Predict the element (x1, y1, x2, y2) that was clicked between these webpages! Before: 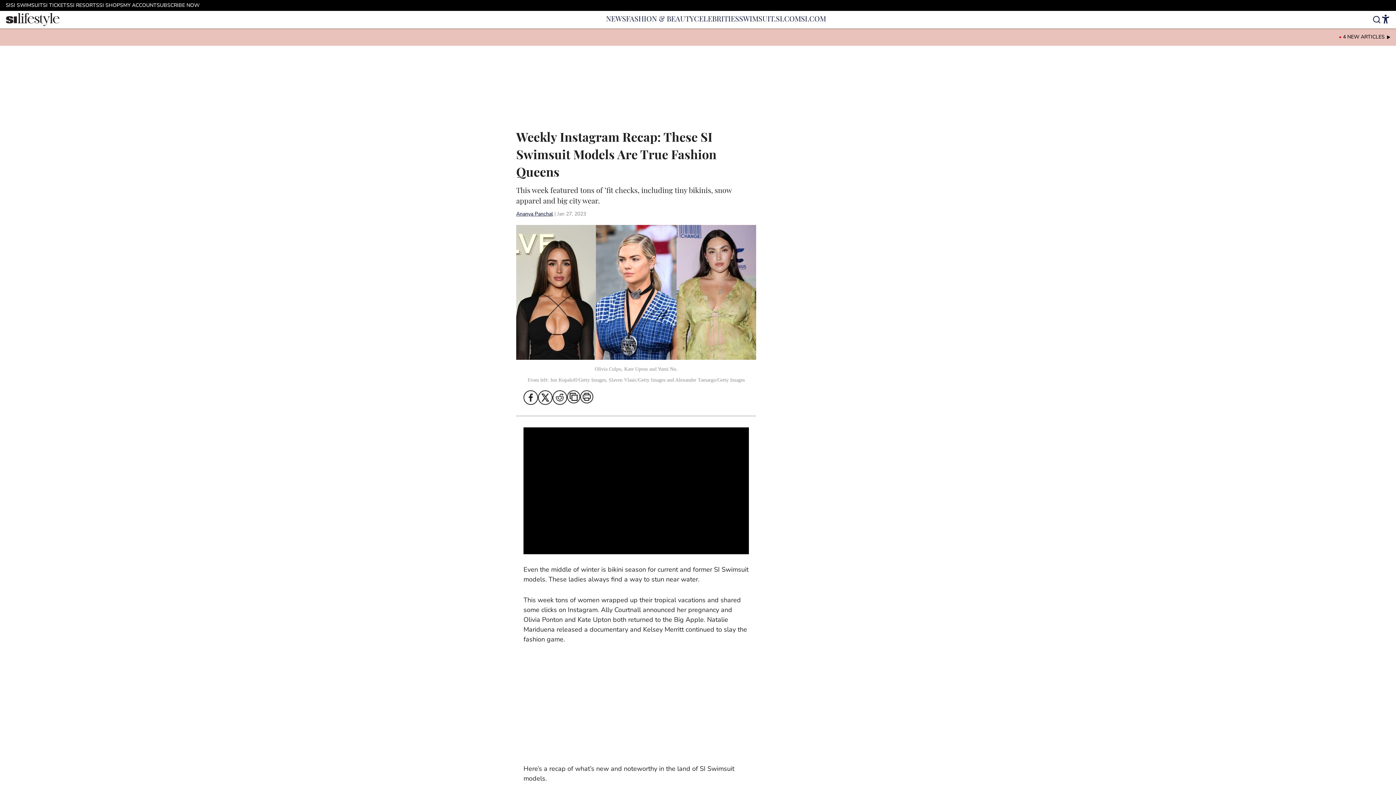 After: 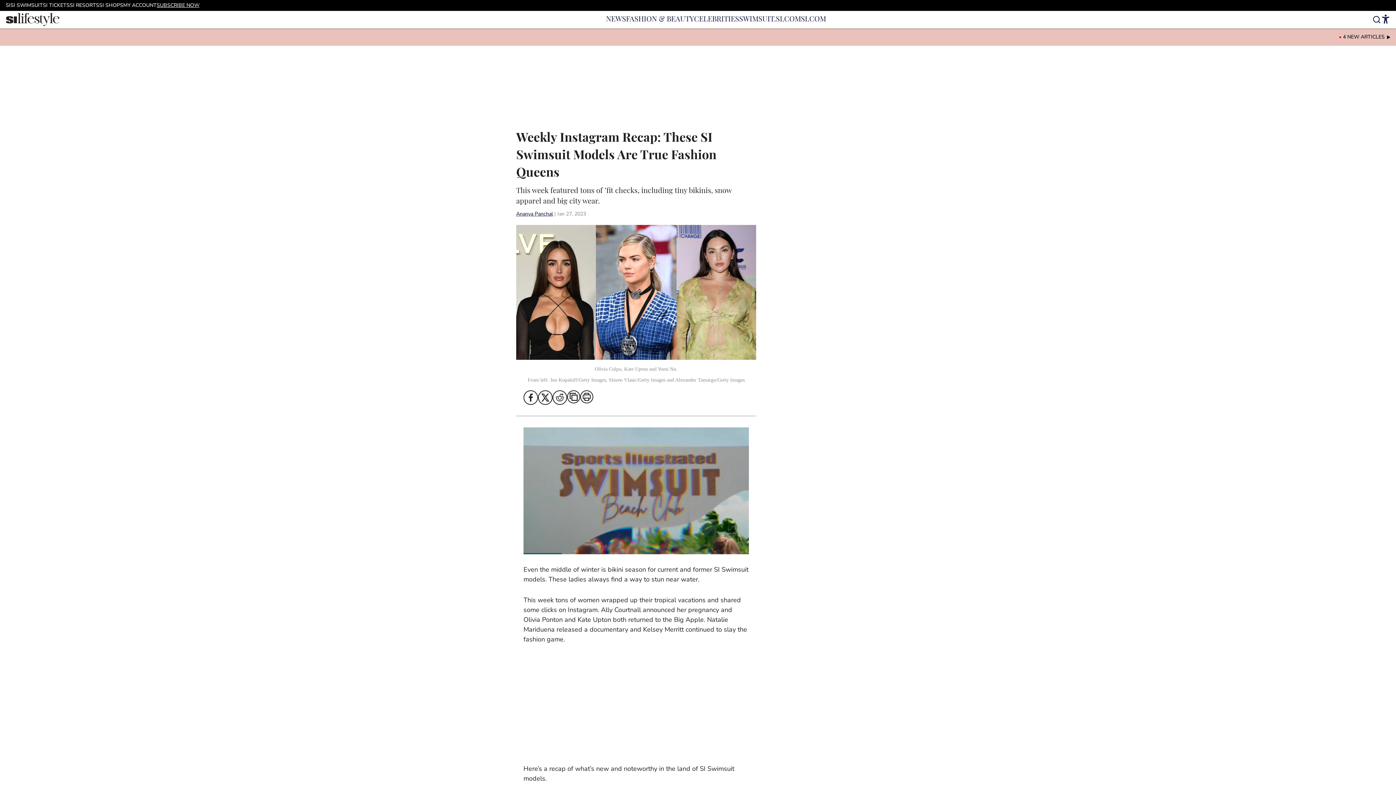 Action: label: SUBSCRIBE NOW bbox: (156, 2, 199, 8)